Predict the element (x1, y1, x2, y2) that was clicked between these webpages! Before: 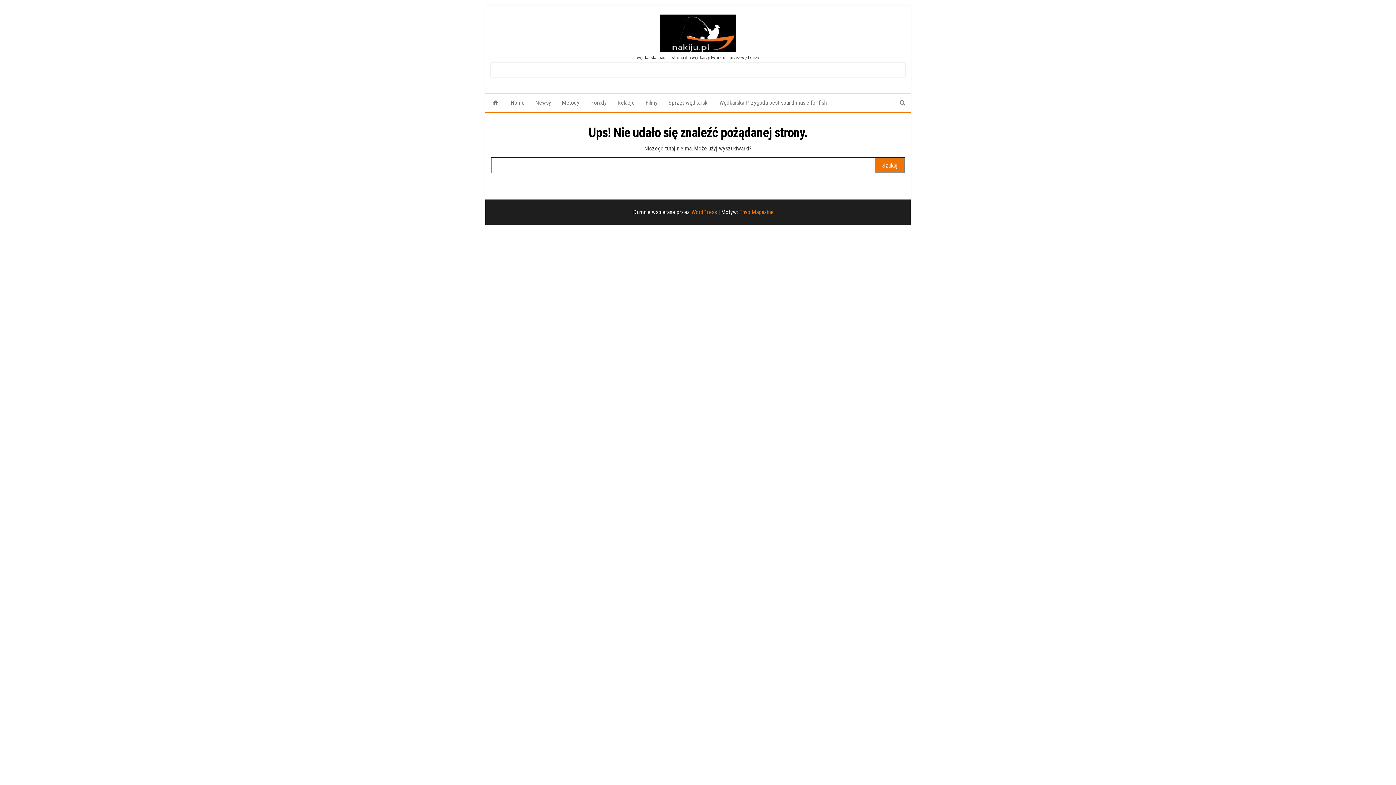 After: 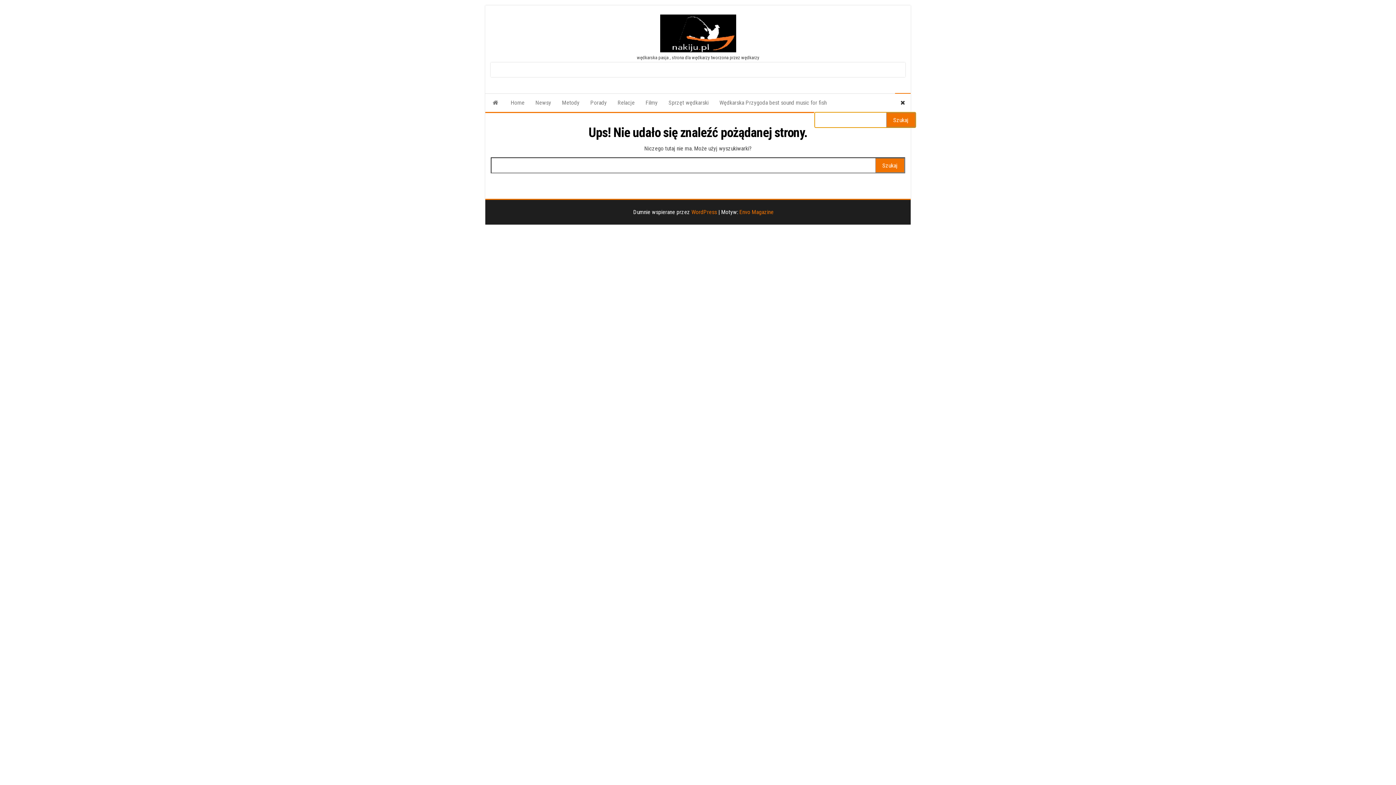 Action: bbox: (894, 93, 910, 112)